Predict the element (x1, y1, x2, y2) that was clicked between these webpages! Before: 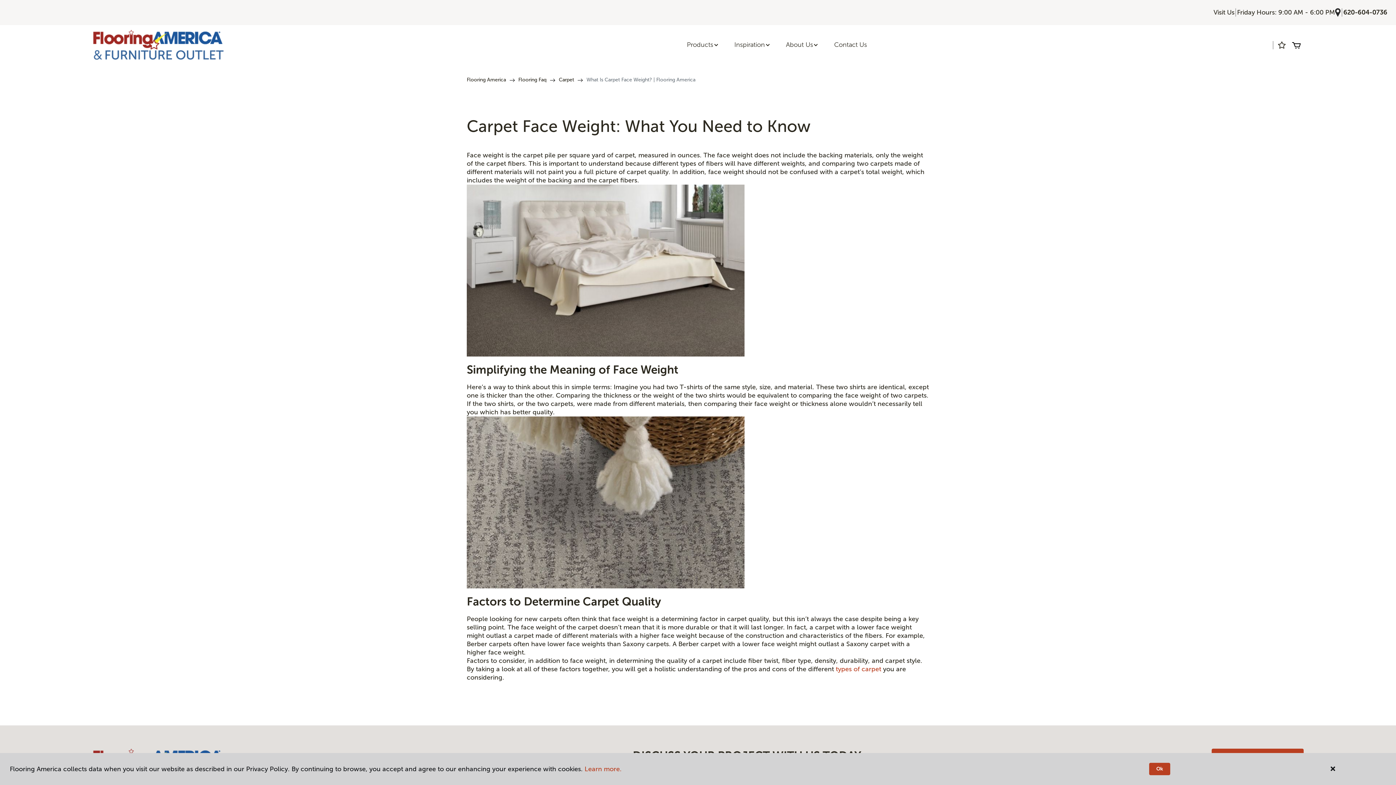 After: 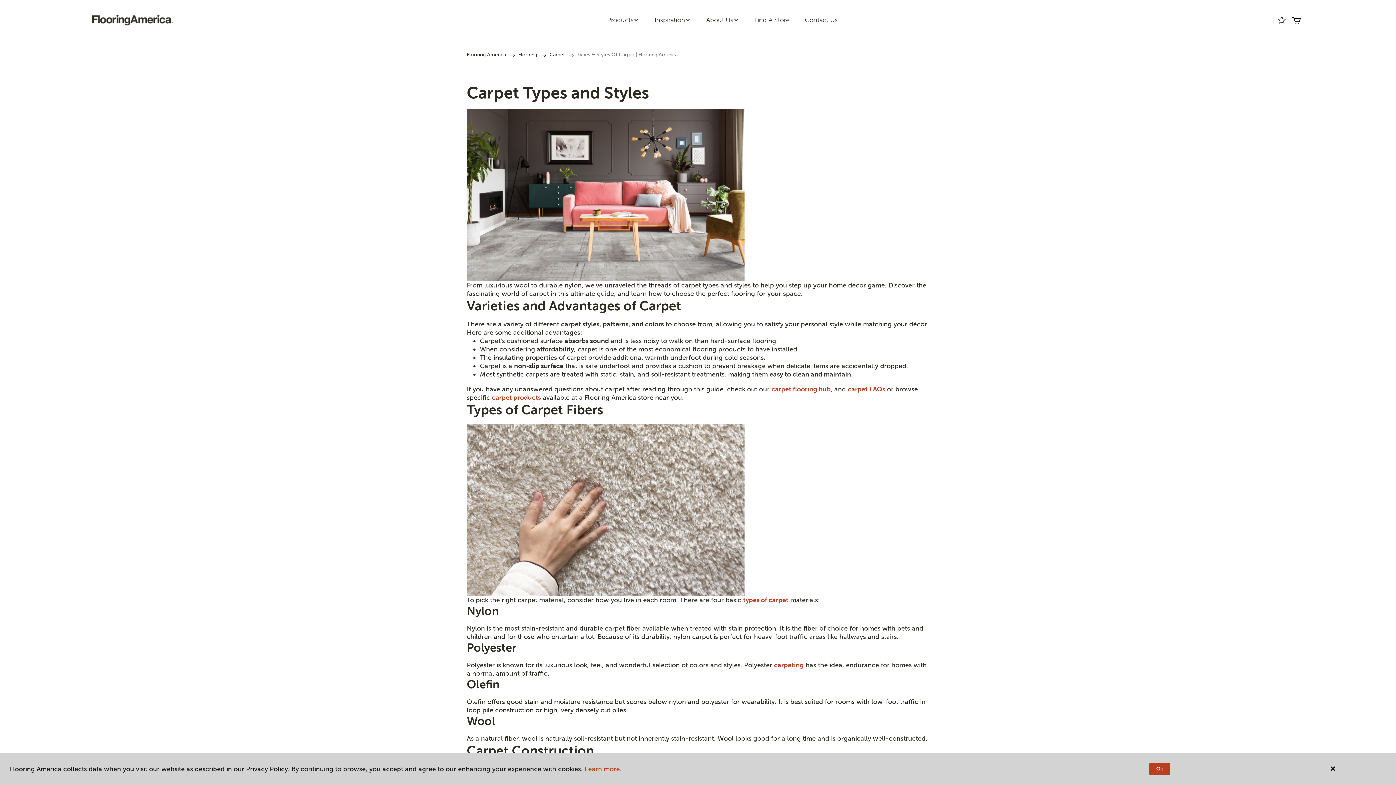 Action: label: types of carpet bbox: (836, 665, 881, 673)